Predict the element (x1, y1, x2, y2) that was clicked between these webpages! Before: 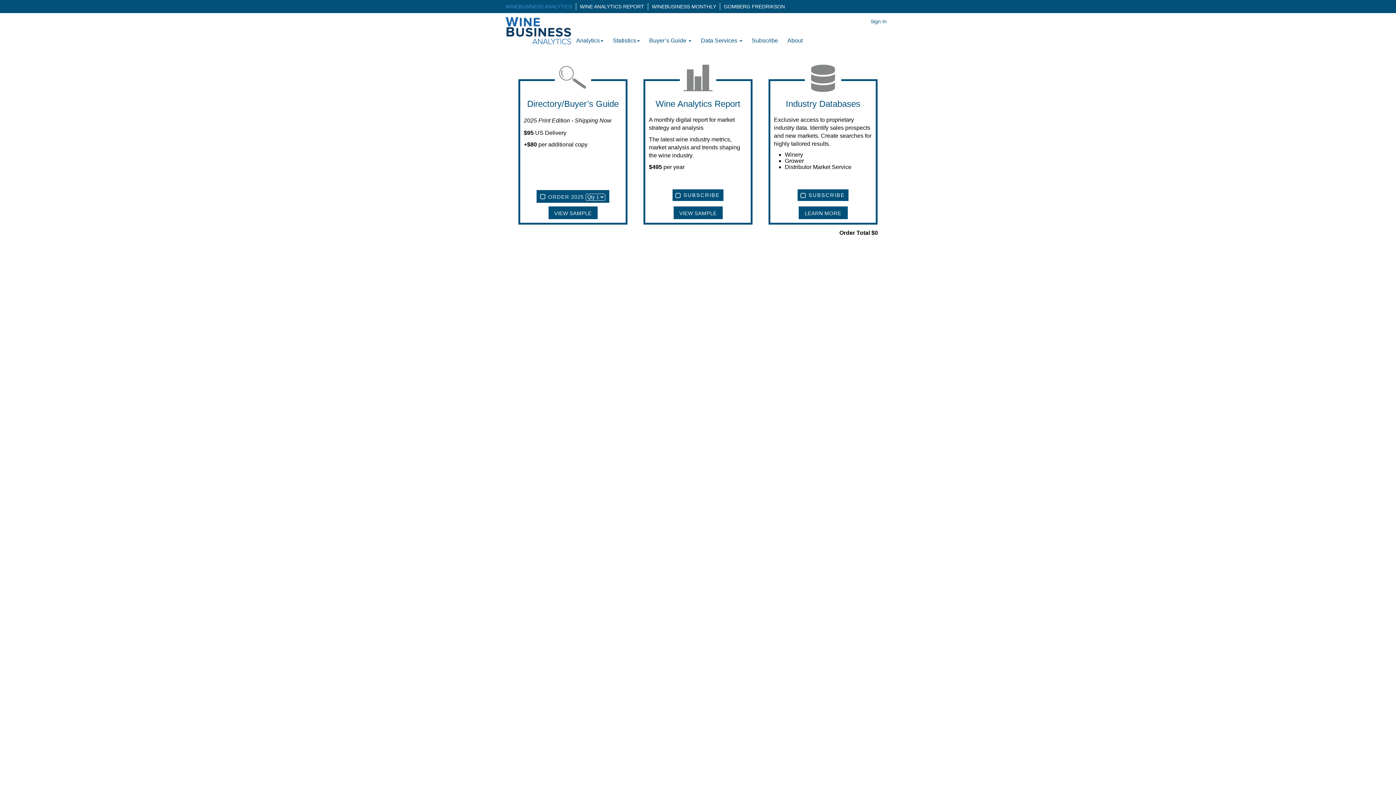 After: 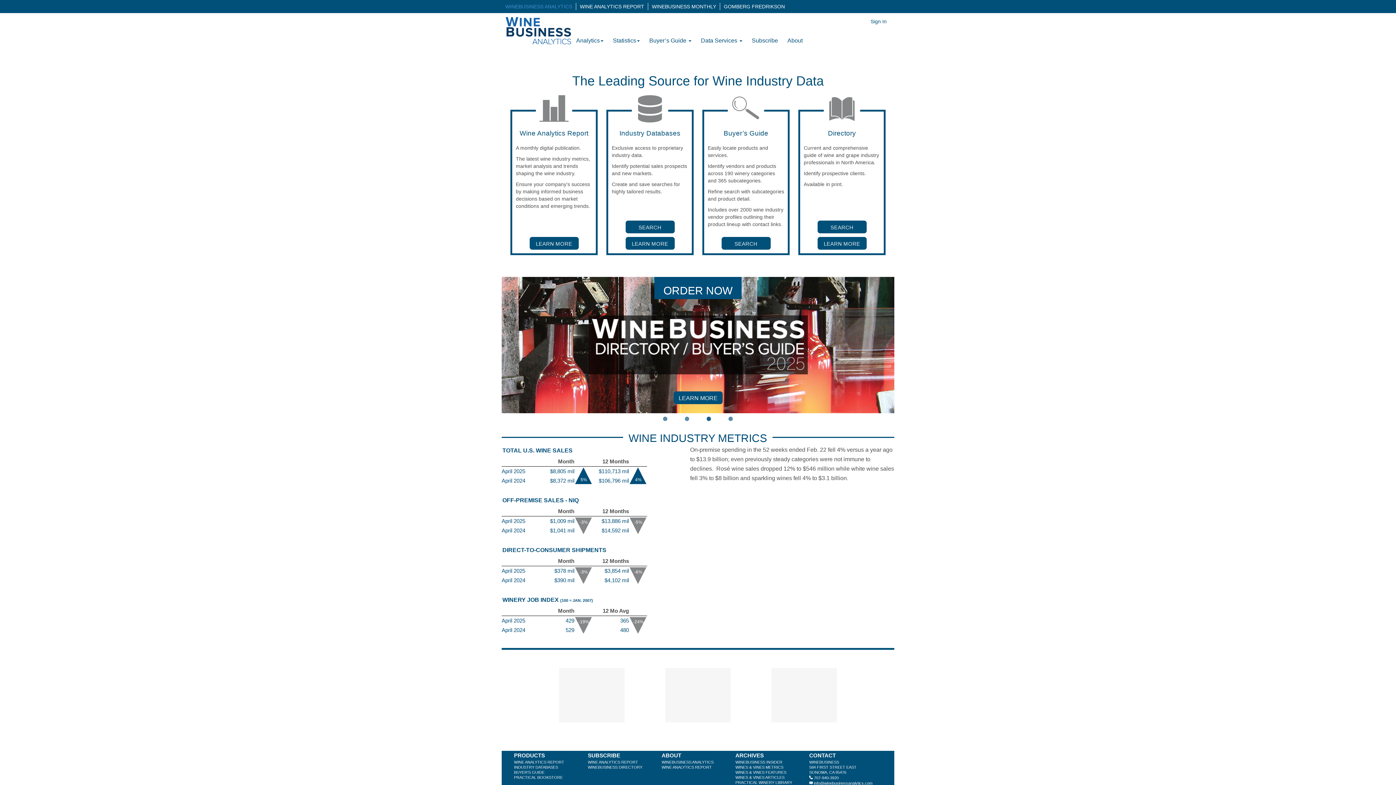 Action: label: WINEBUSINESS ANALYTICS bbox: (501, 2, 576, 10)